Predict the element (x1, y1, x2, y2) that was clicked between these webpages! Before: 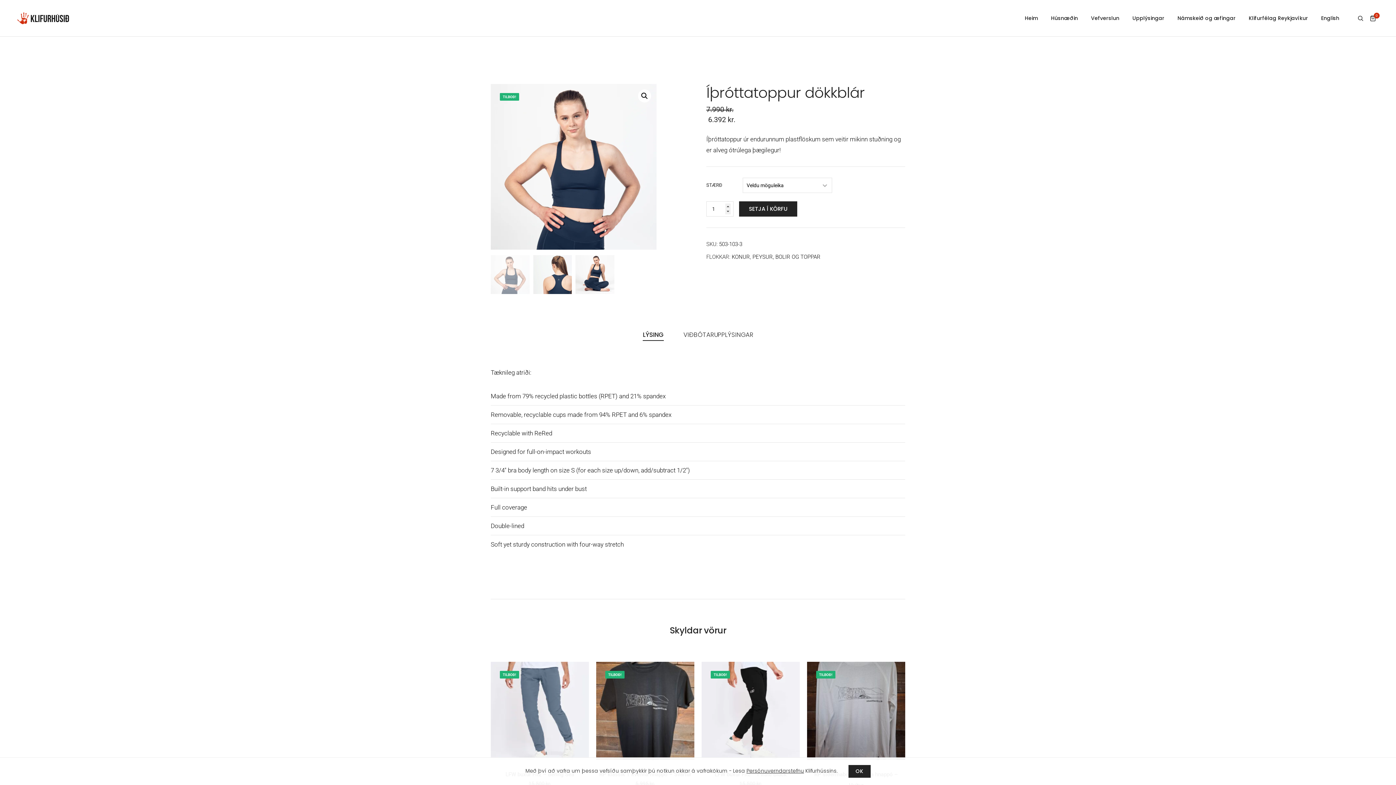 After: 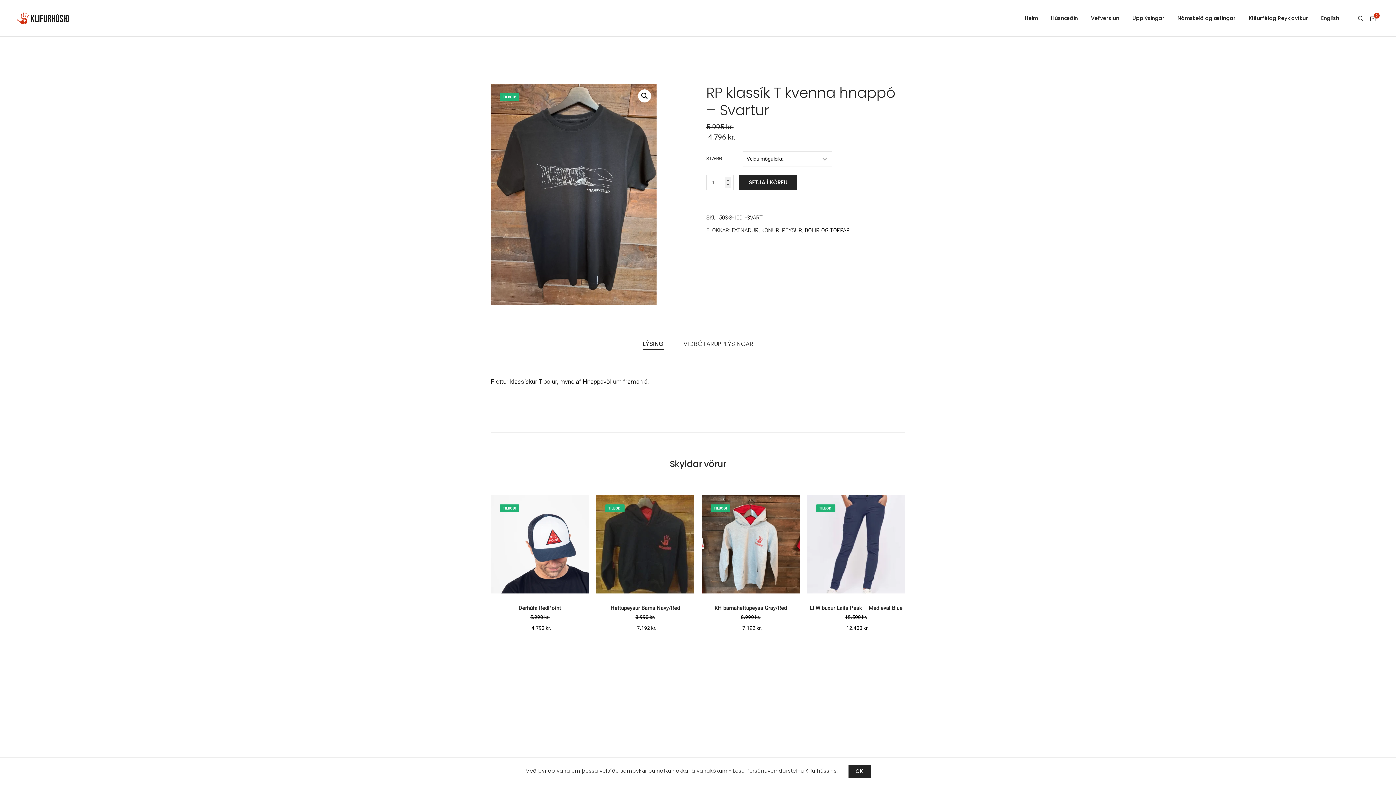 Action: bbox: (596, 707, 694, 713) label: TILBOÐ!